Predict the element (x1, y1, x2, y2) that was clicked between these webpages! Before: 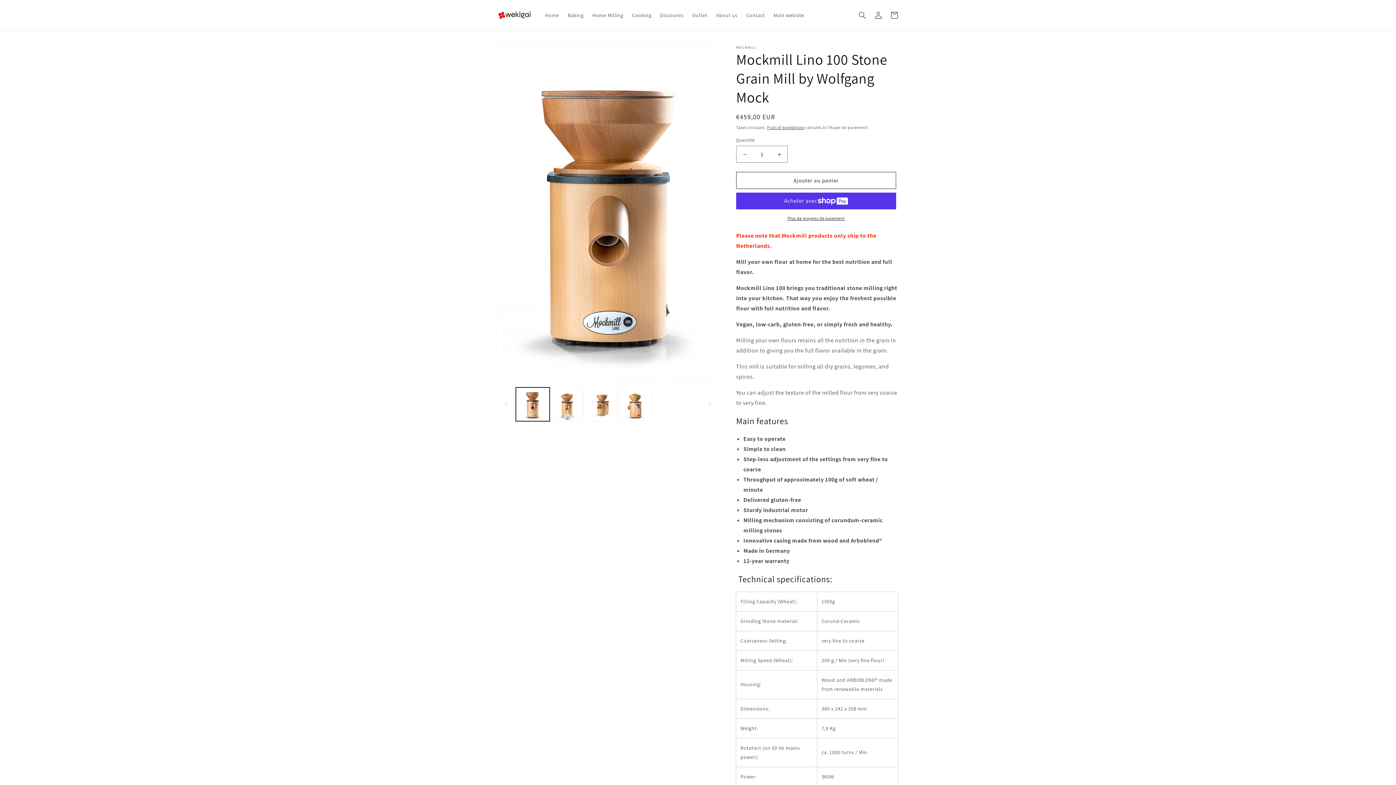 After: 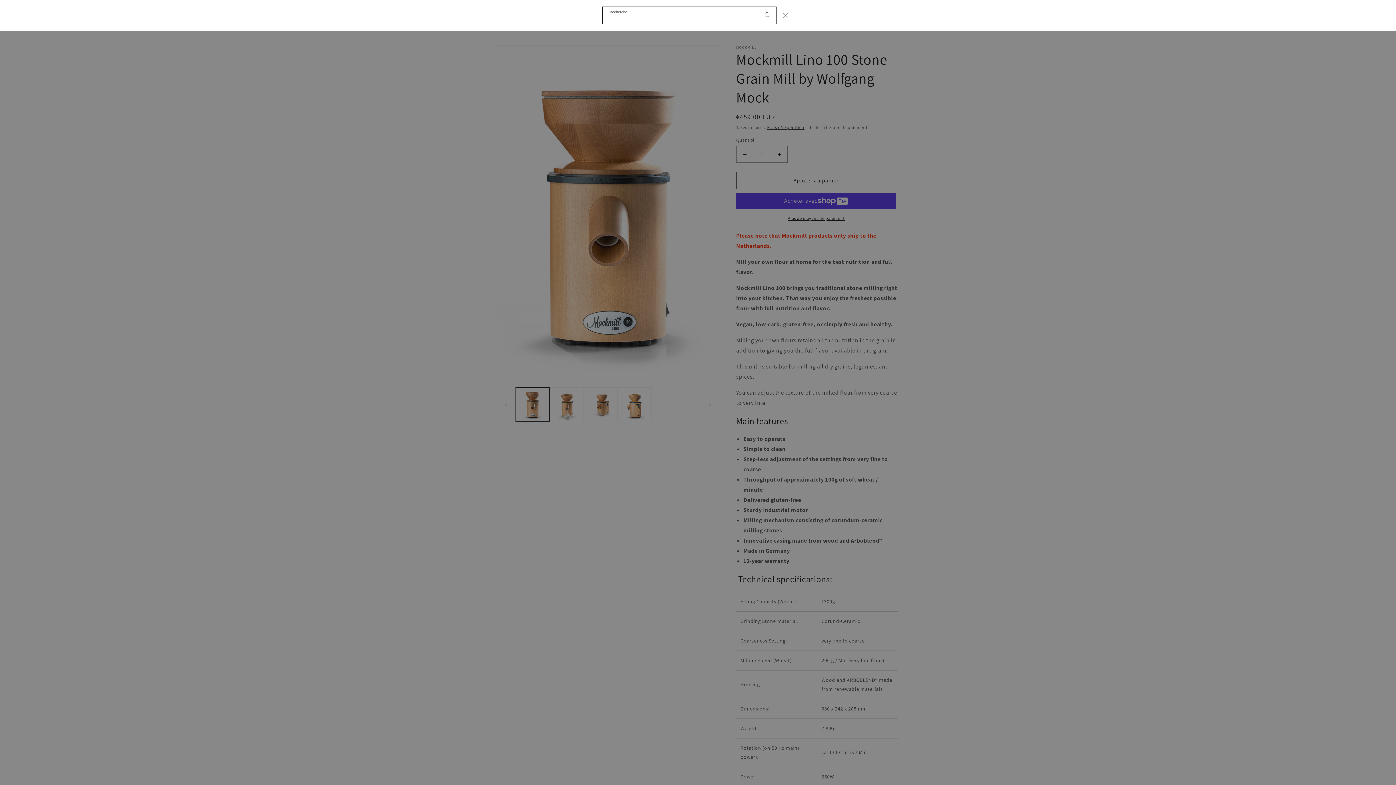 Action: label: Recherche bbox: (854, 7, 870, 23)